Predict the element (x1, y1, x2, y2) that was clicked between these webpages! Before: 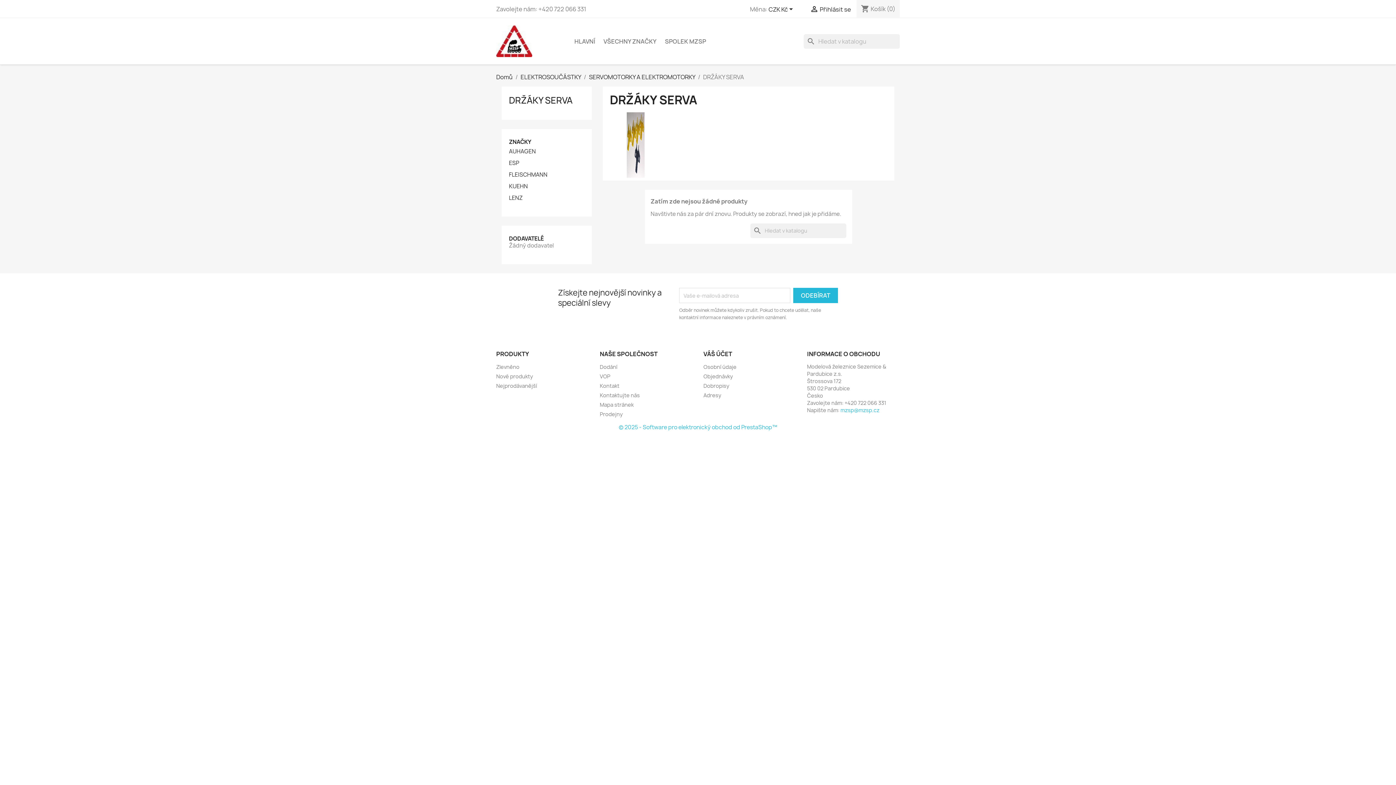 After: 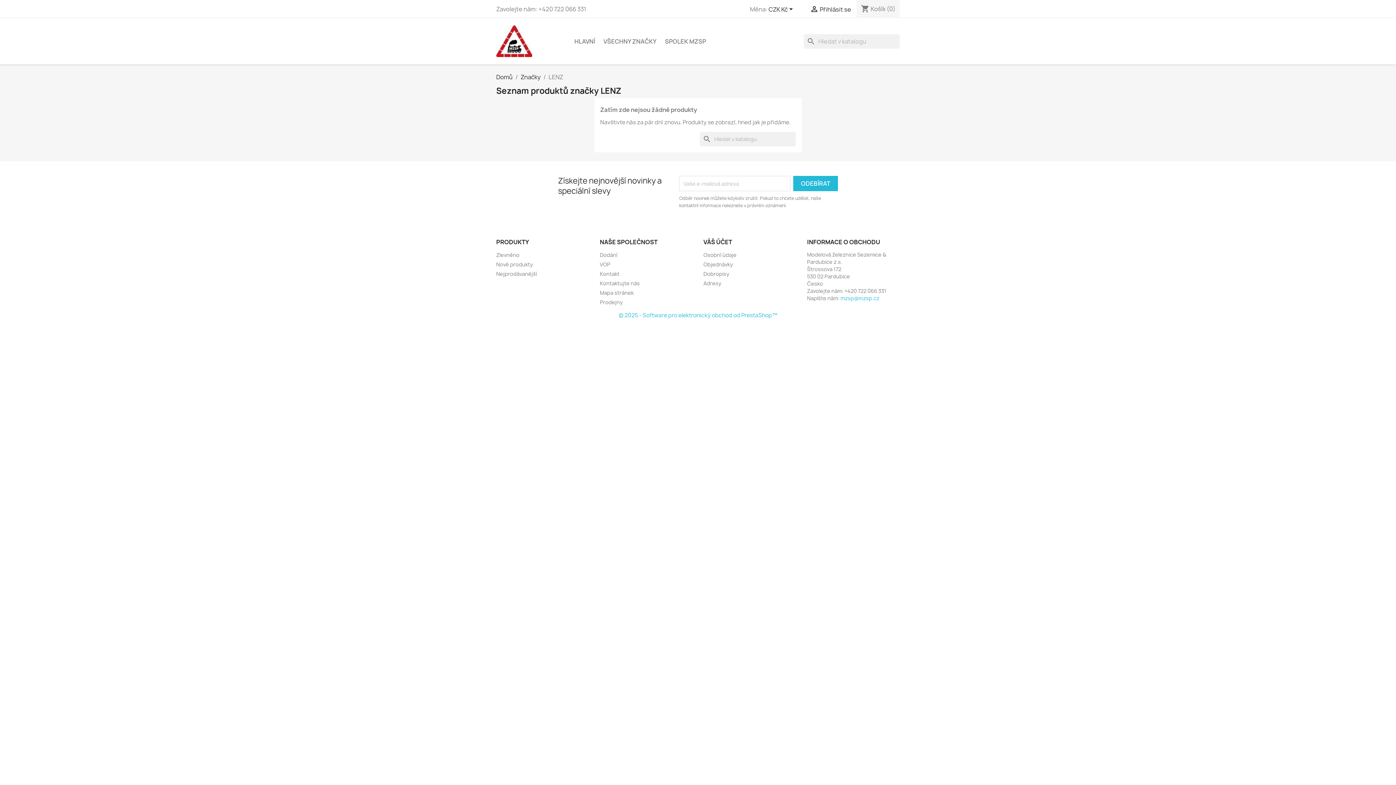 Action: label: LENZ bbox: (509, 194, 522, 201)